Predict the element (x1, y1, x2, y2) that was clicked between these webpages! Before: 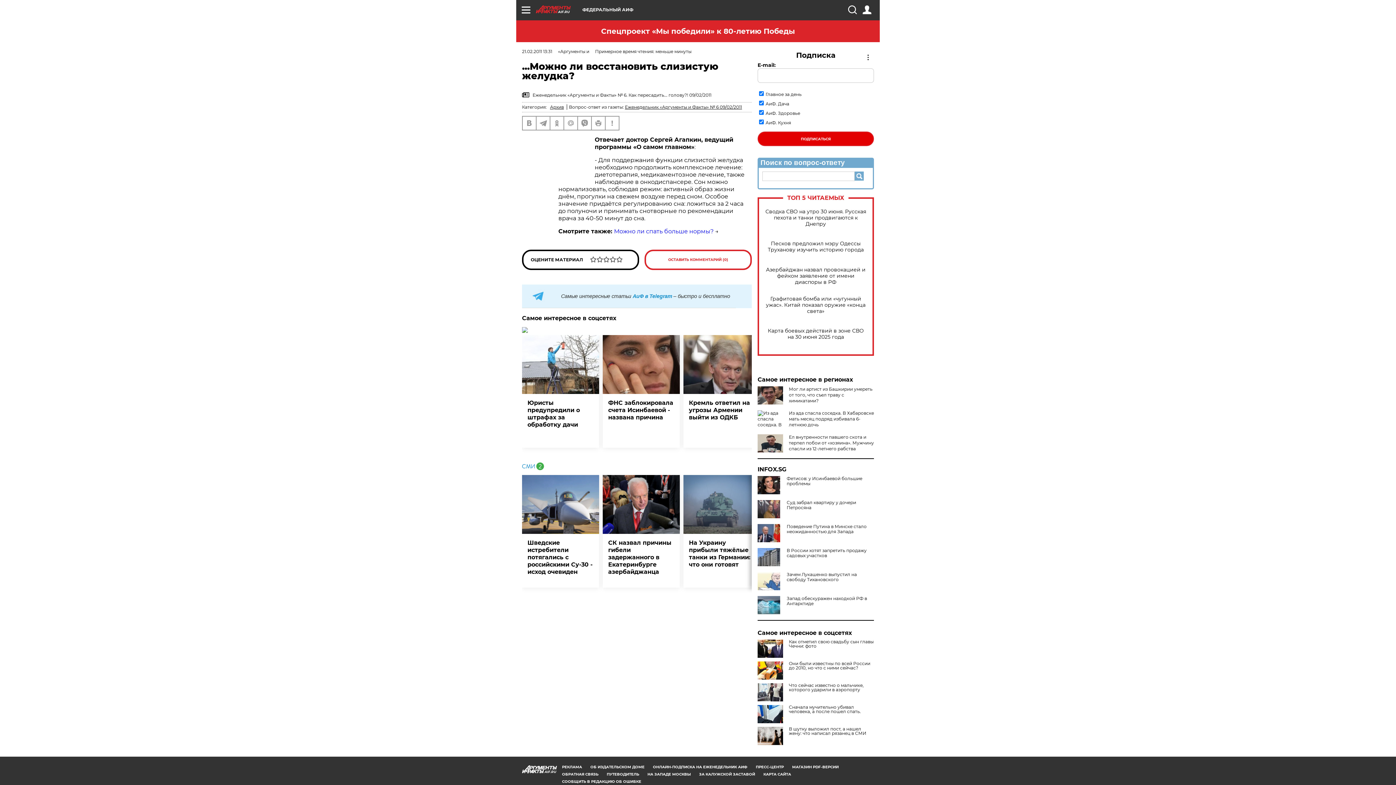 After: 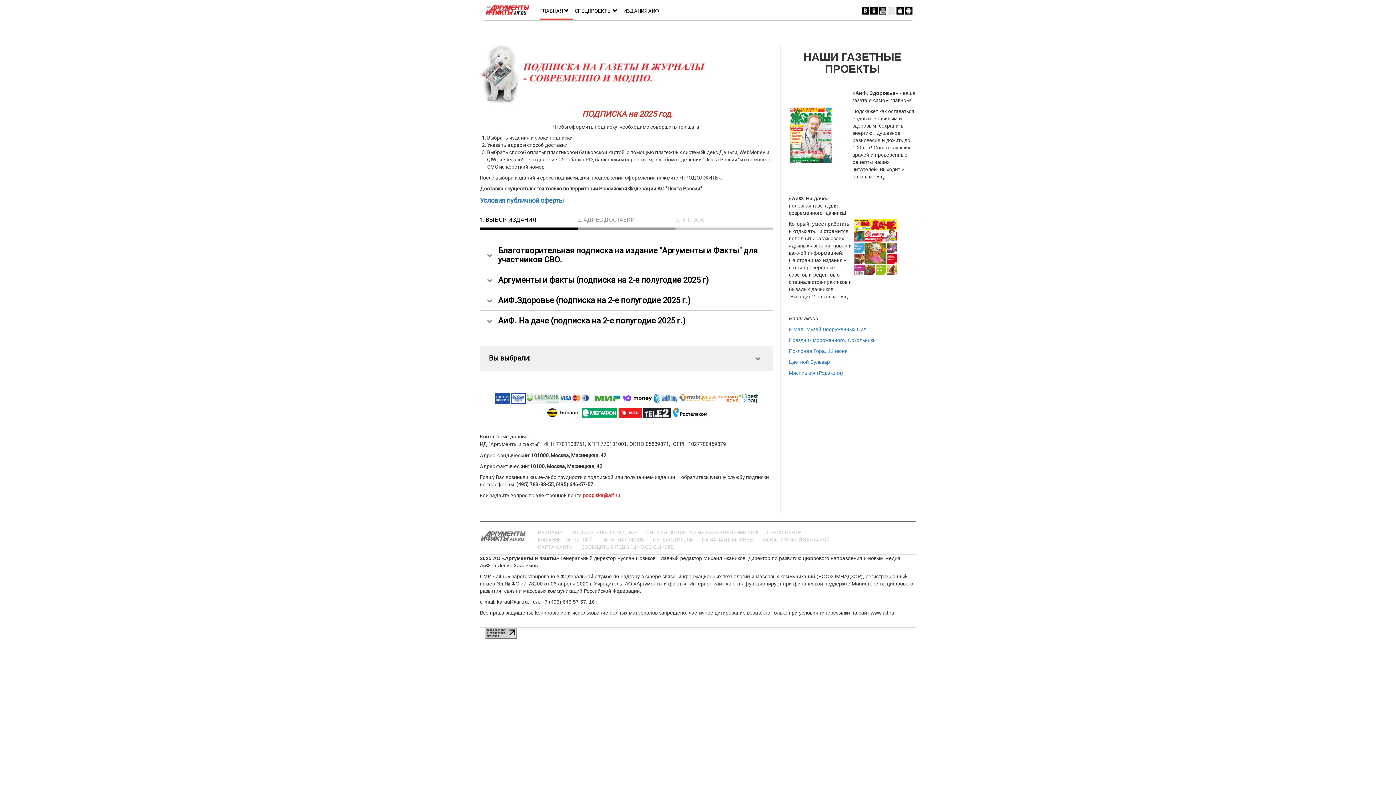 Action: label: ОНЛАЙН-ПОДПИСКА НА ЕЖЕНЕДЕЛЬНИК АИФ bbox: (653, 765, 747, 769)